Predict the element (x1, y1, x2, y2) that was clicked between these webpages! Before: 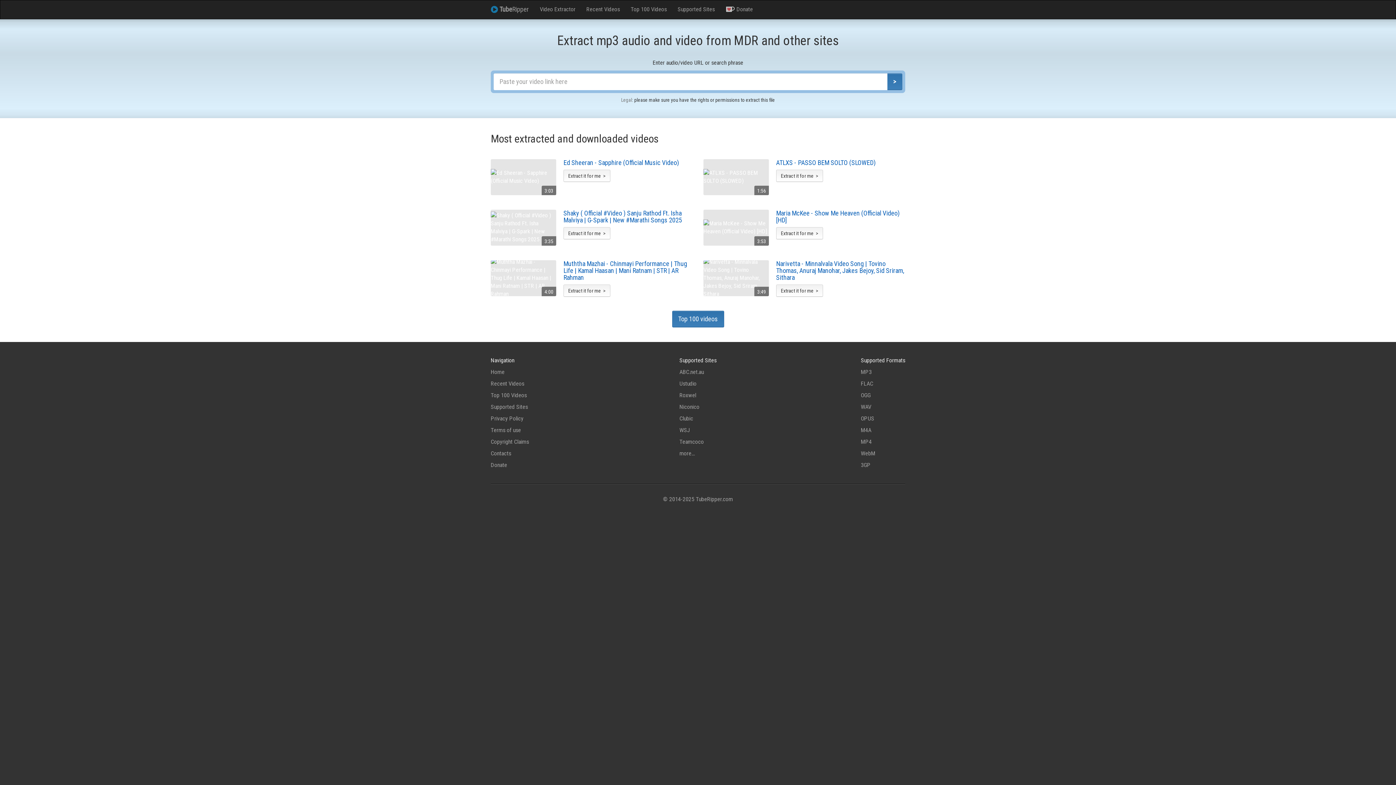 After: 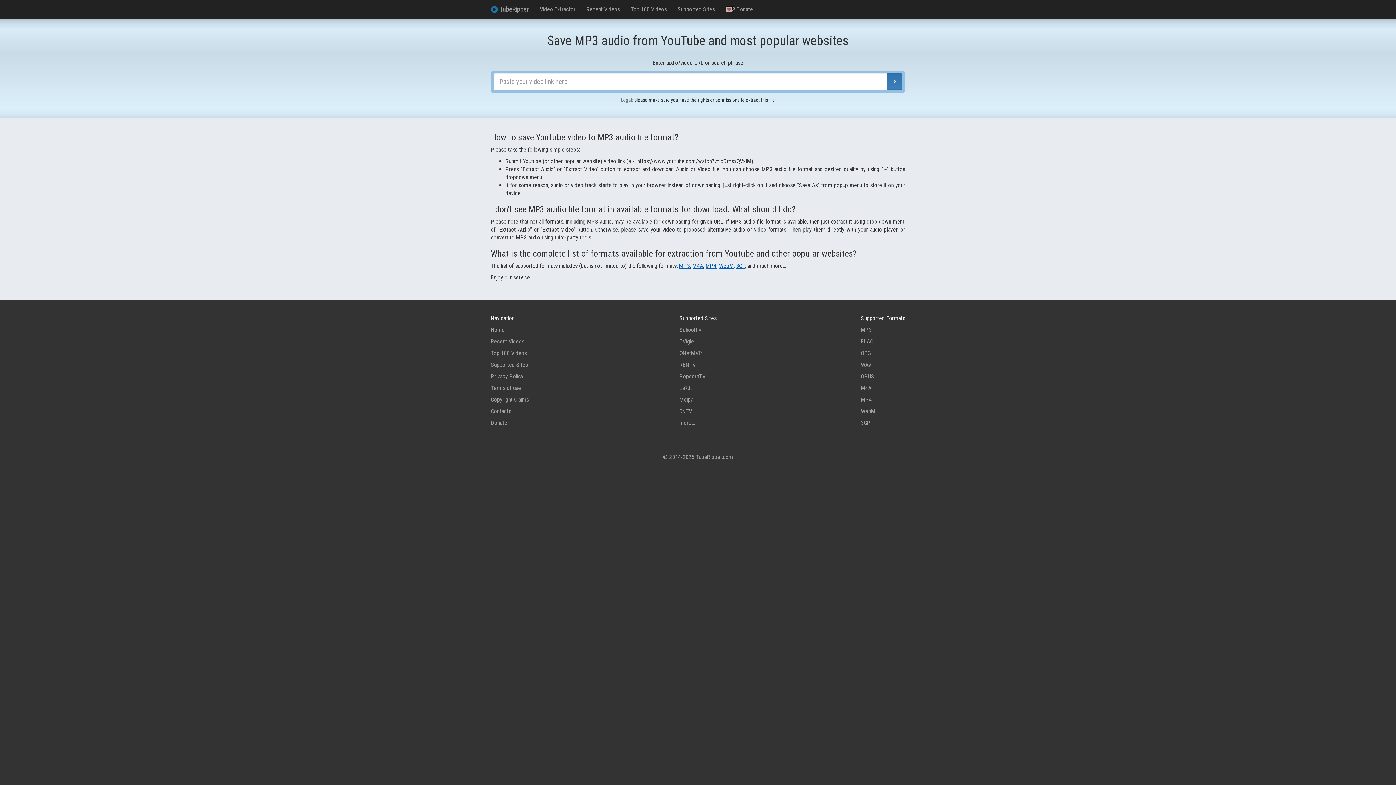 Action: label: MP3 bbox: (861, 368, 872, 375)